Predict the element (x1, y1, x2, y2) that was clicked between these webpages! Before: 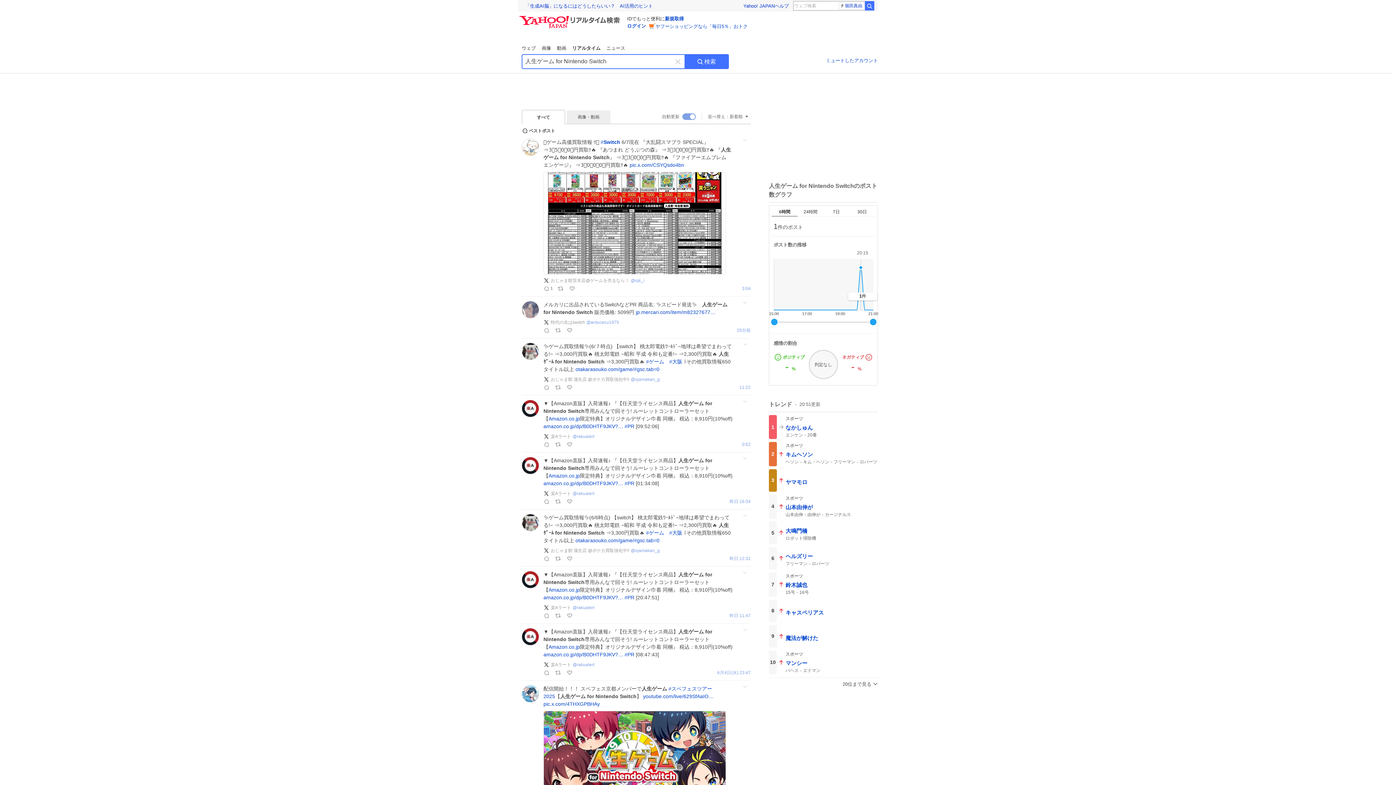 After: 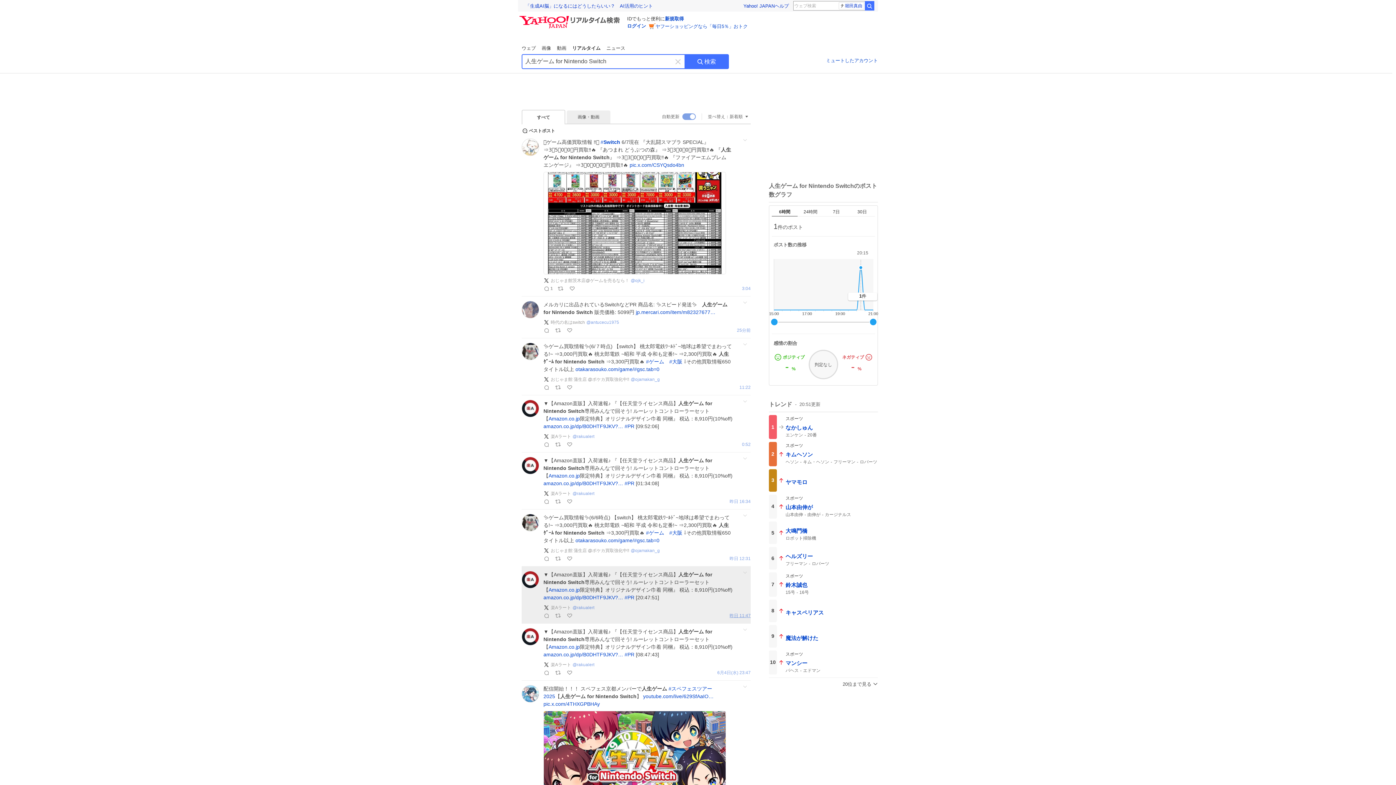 Action: bbox: (729, 613, 750, 618) label: 昨日 11:47